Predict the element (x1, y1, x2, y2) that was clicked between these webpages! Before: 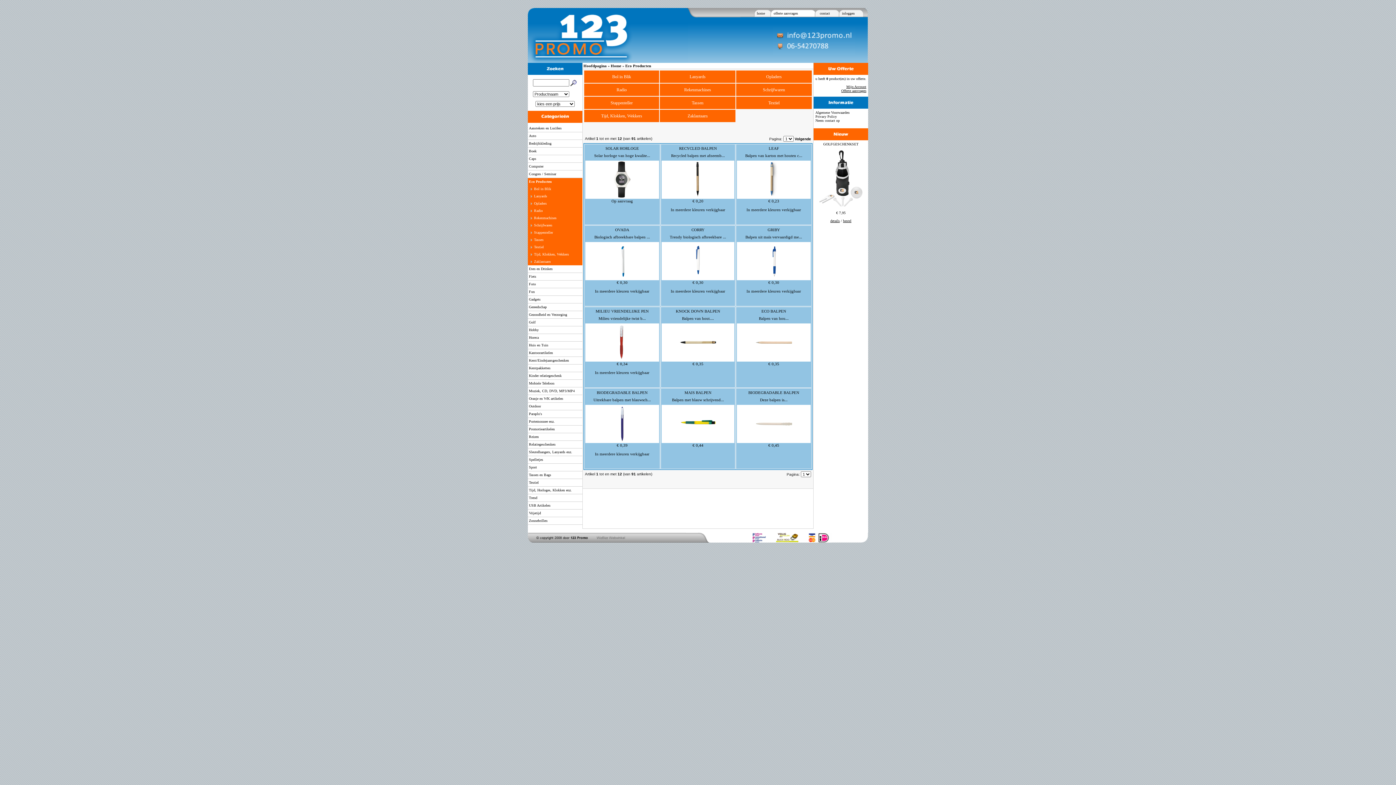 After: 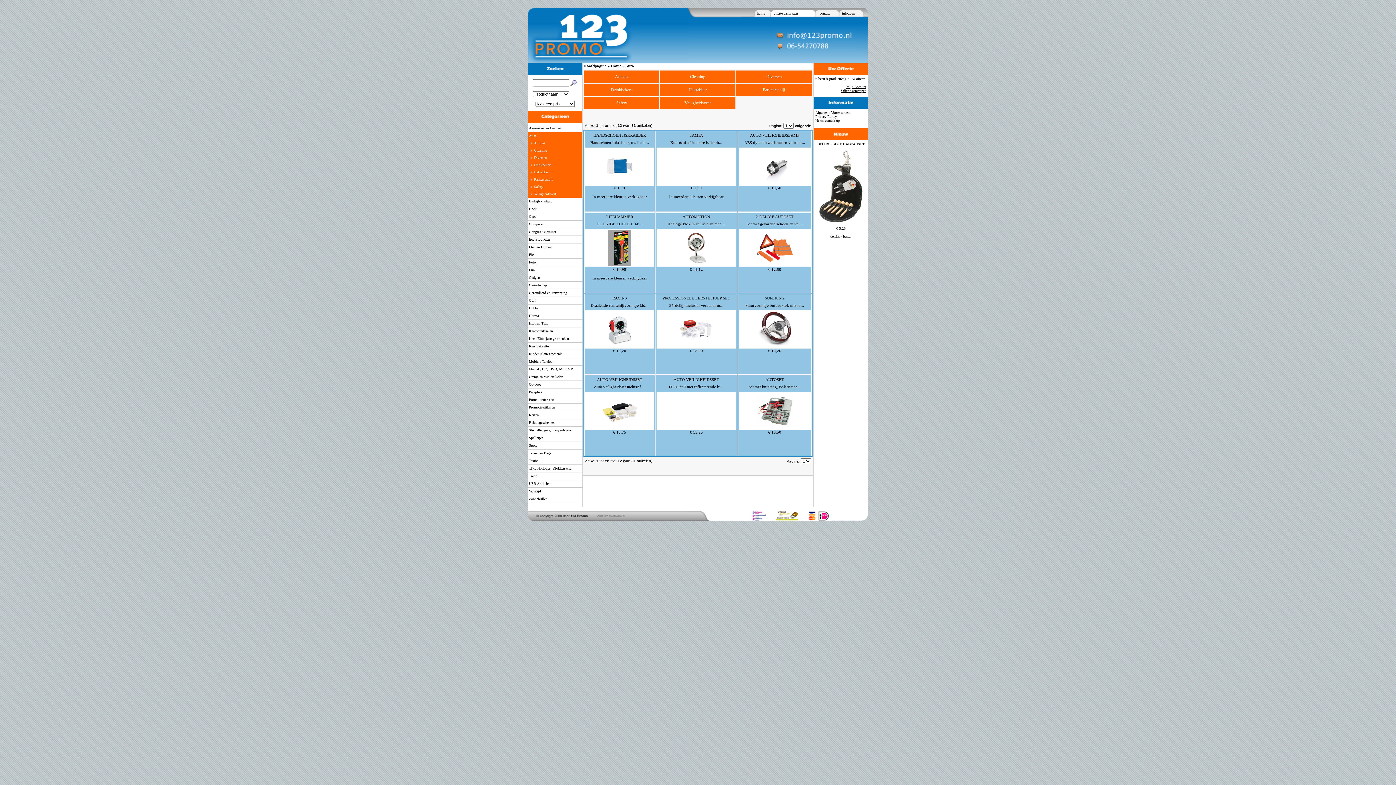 Action: bbox: (528, 132, 582, 140) label: Auto